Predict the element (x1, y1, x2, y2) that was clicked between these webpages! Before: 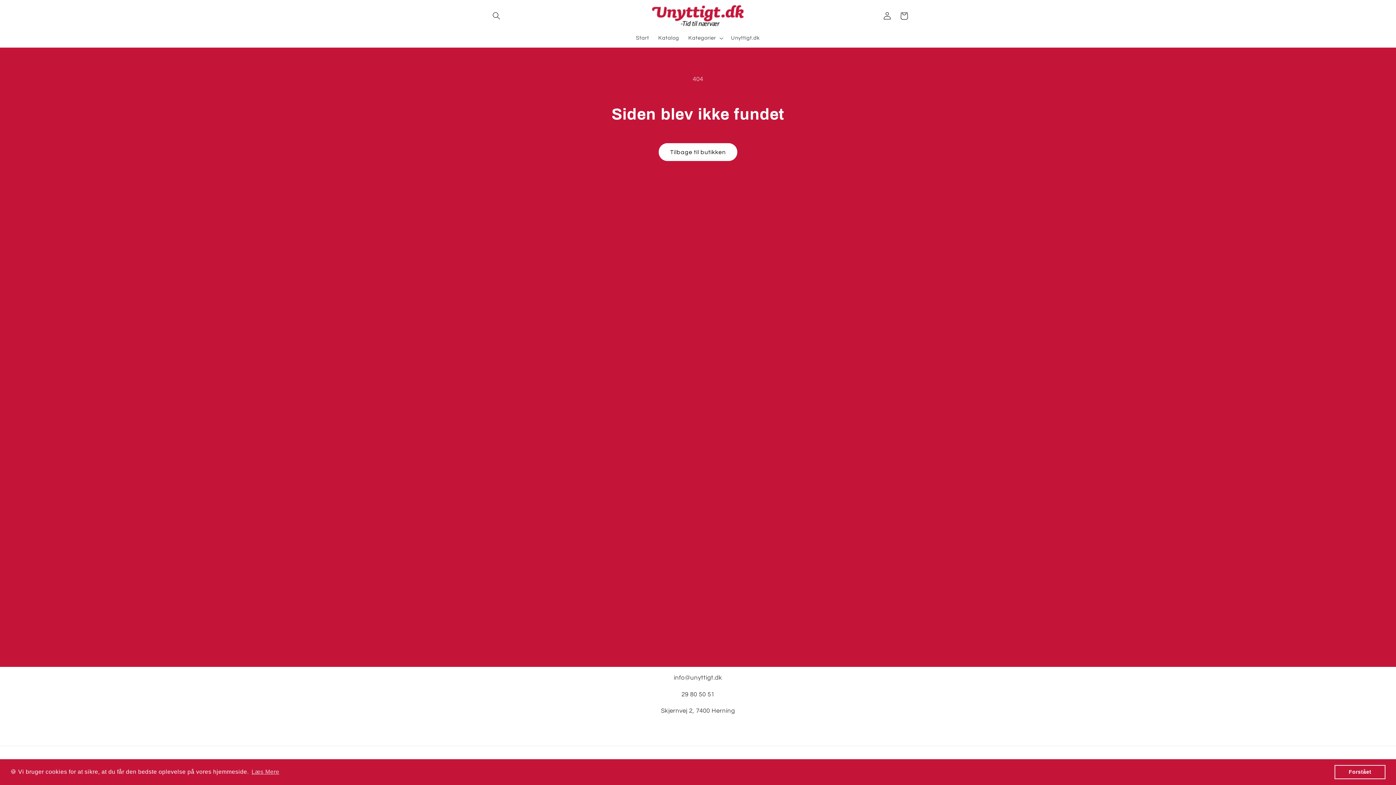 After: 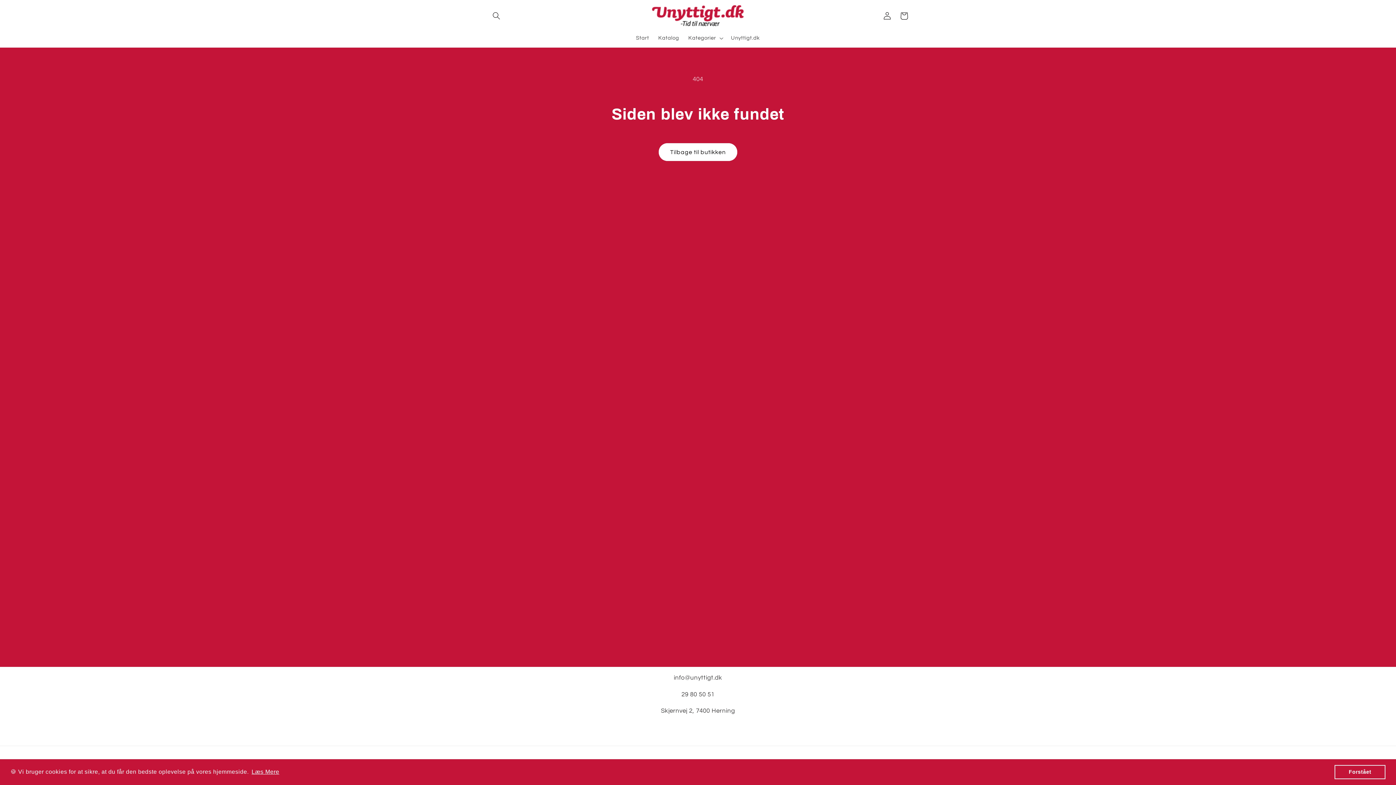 Action: bbox: (250, 766, 280, 777) label: learn more about cookies